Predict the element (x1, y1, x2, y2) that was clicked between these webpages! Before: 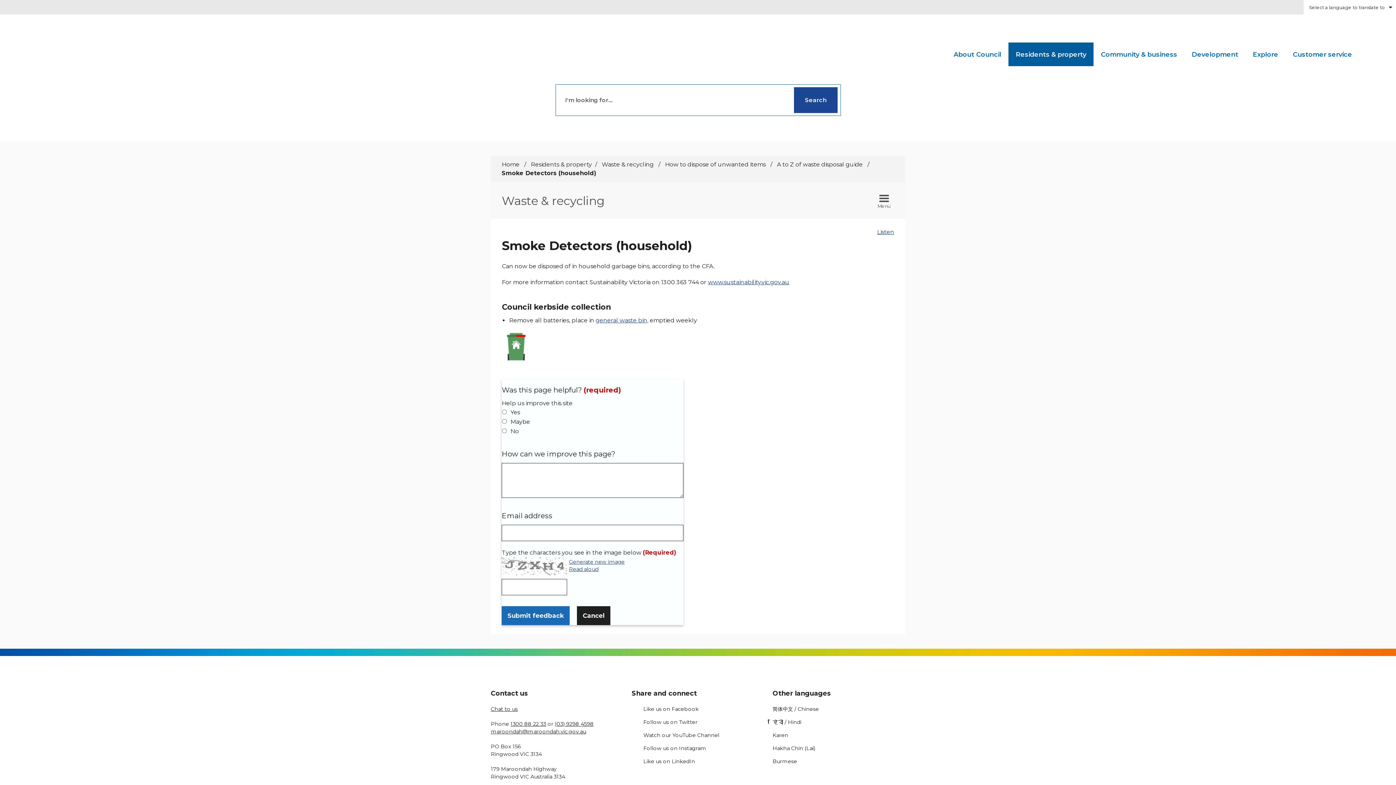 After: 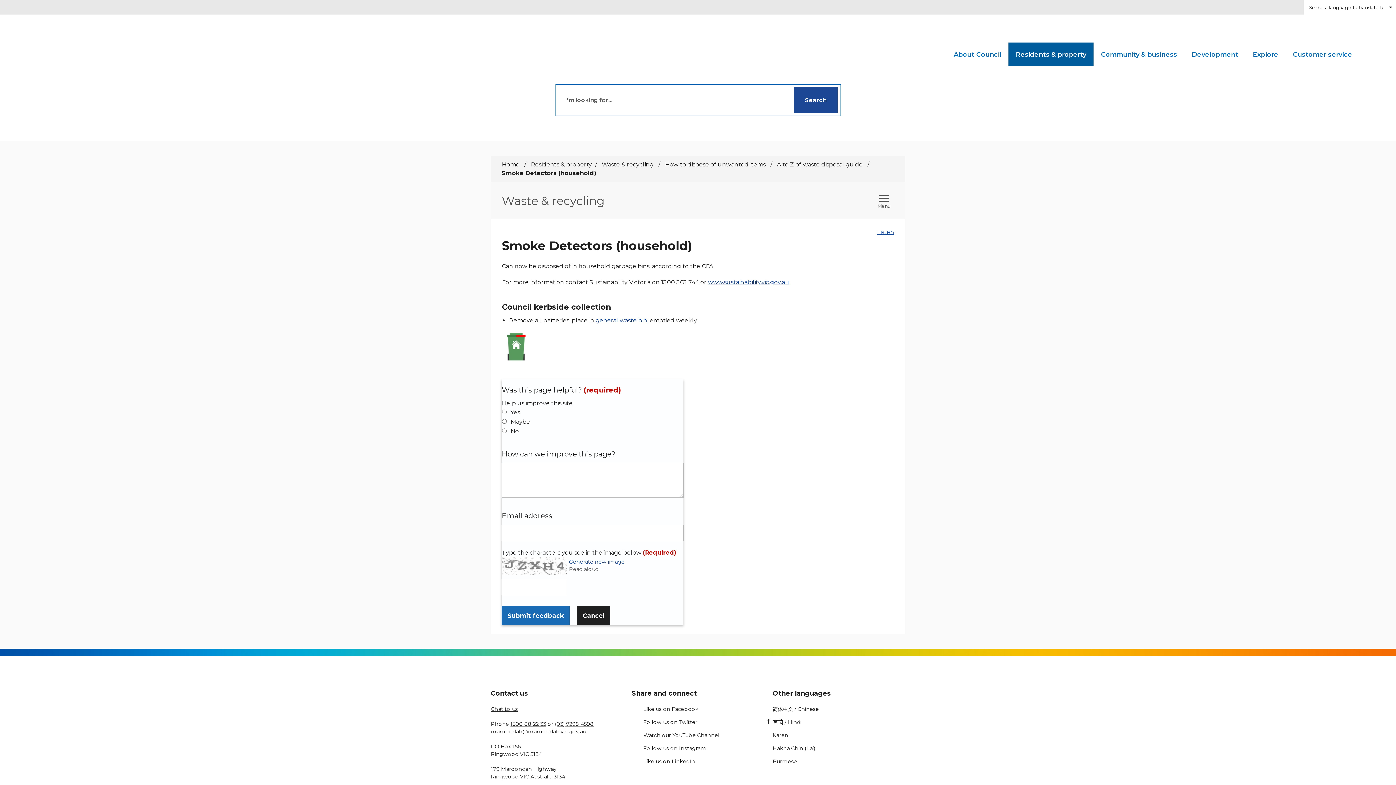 Action: label: Read aloud bbox: (569, 567, 598, 571)